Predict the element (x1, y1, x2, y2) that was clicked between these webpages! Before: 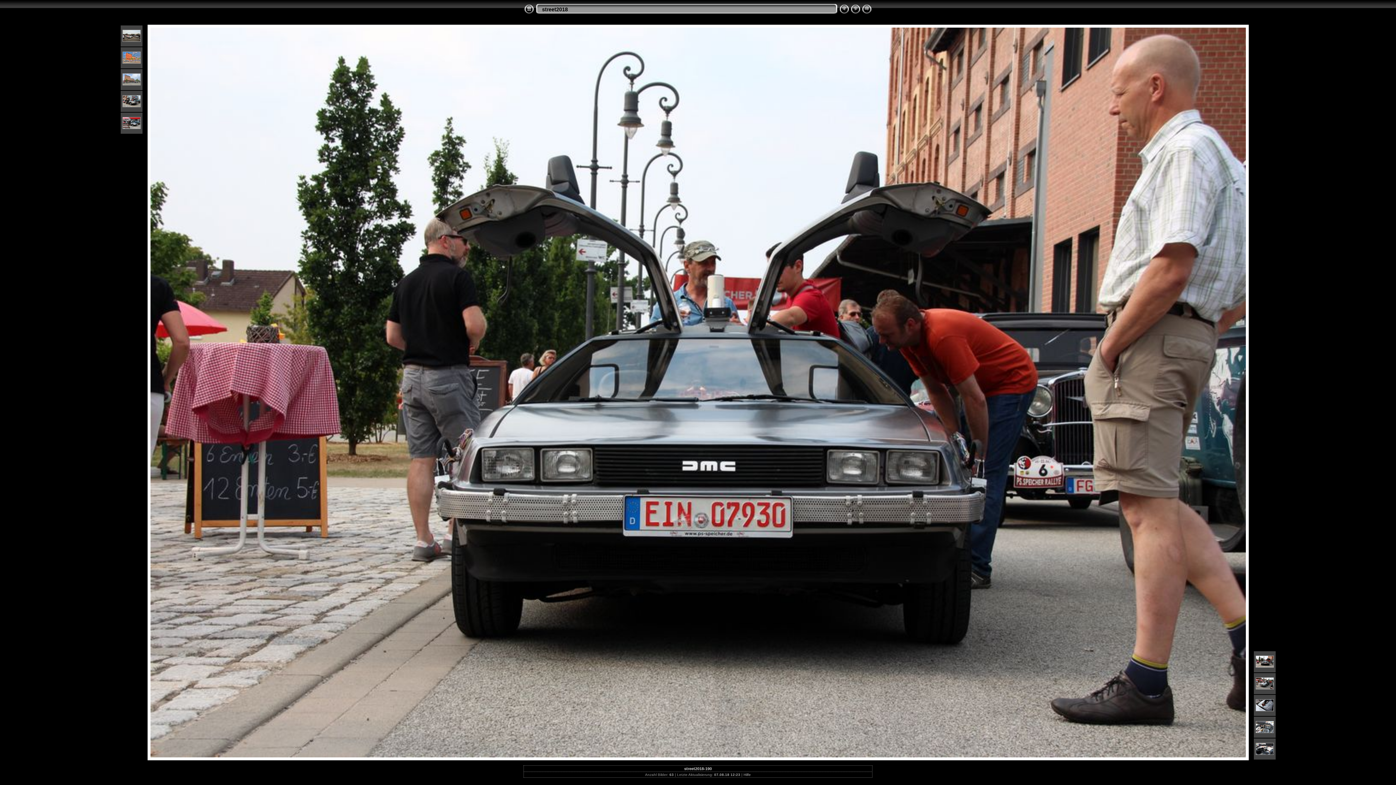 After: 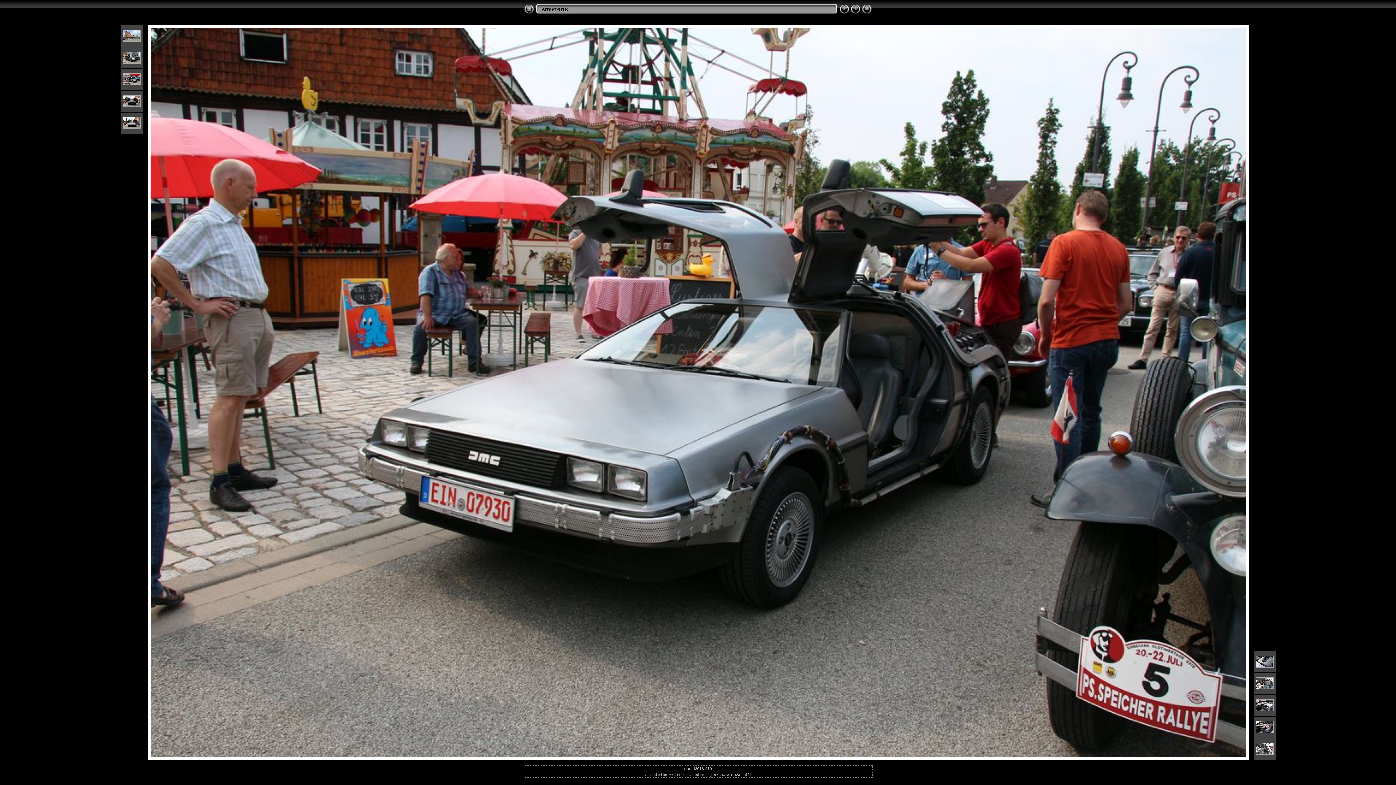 Action: bbox: (1255, 685, 1274, 690)